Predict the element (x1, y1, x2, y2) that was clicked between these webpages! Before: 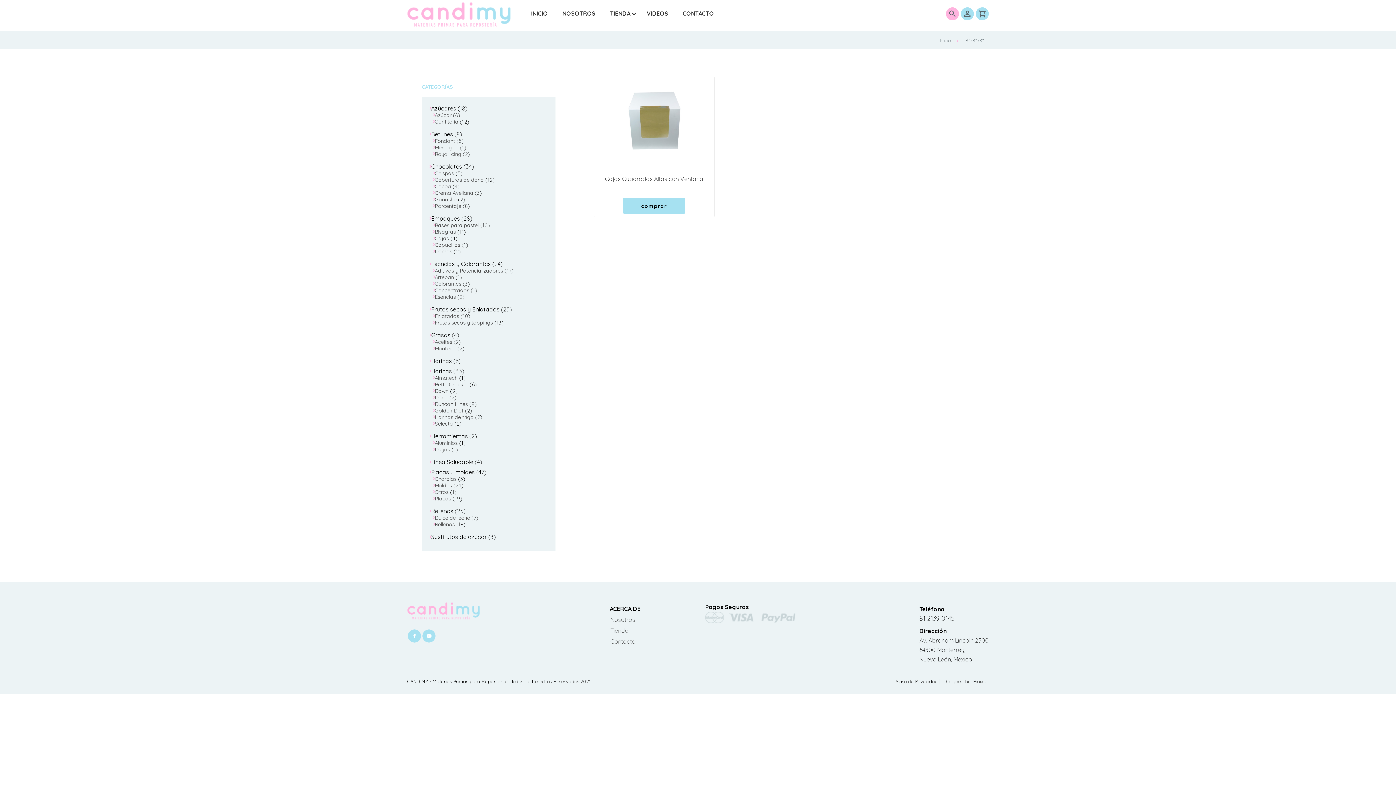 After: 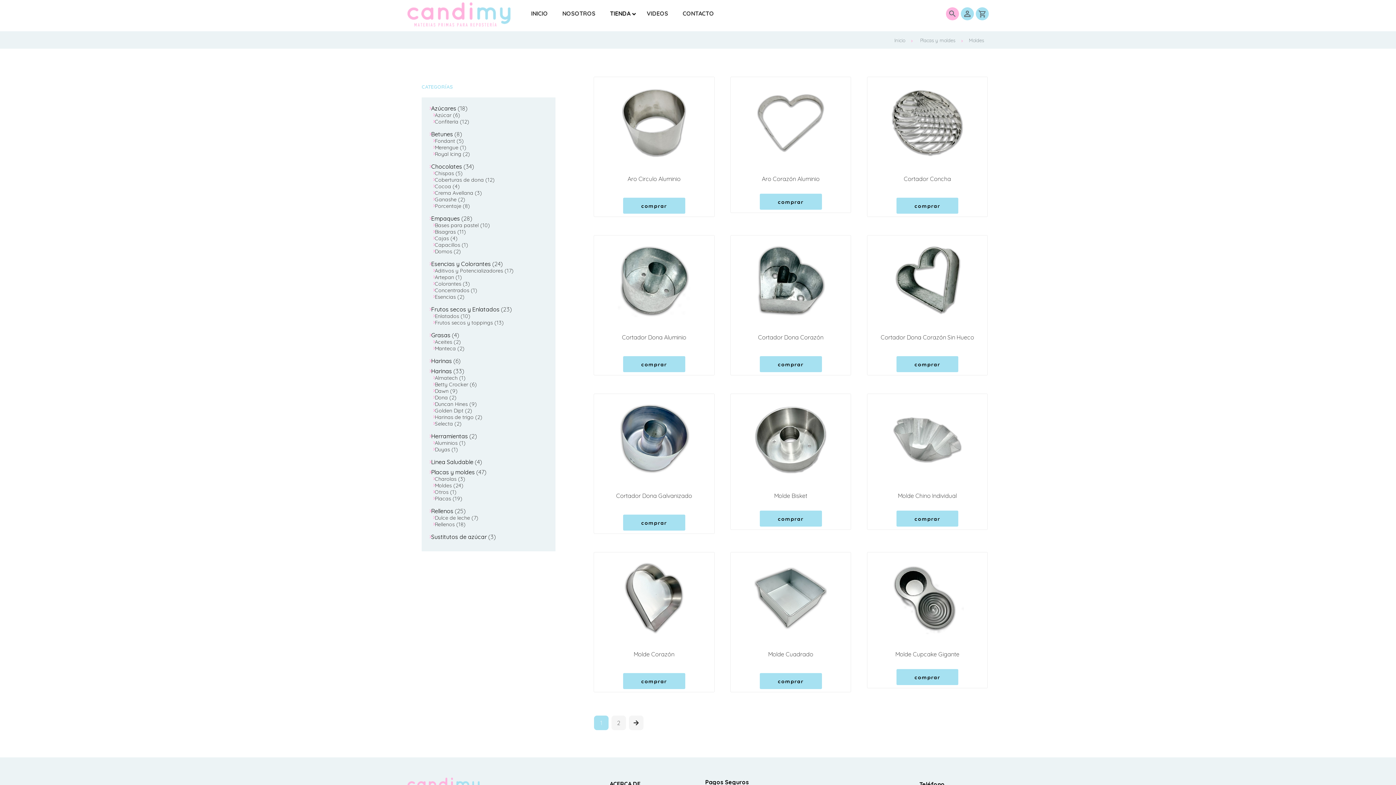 Action: label: Moldes bbox: (432, 482, 452, 489)